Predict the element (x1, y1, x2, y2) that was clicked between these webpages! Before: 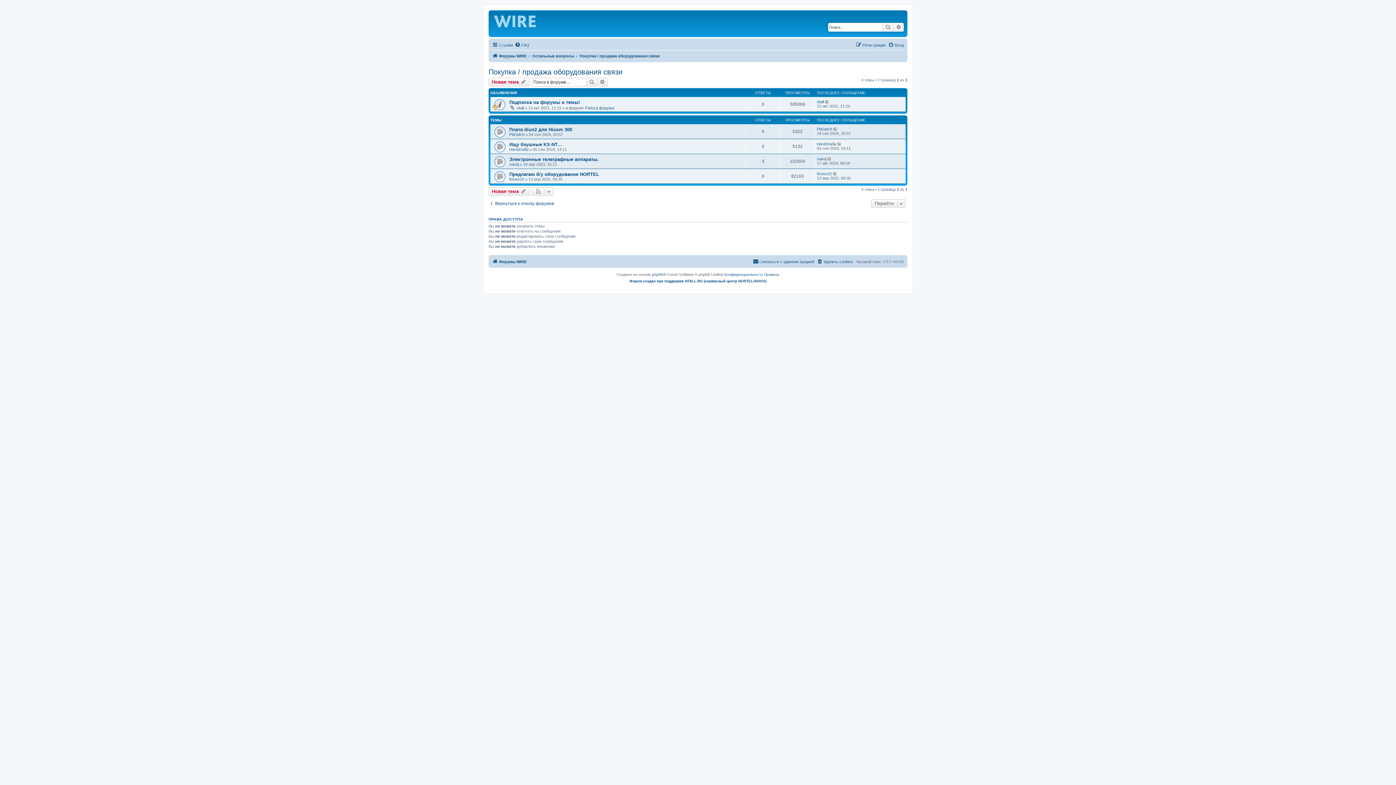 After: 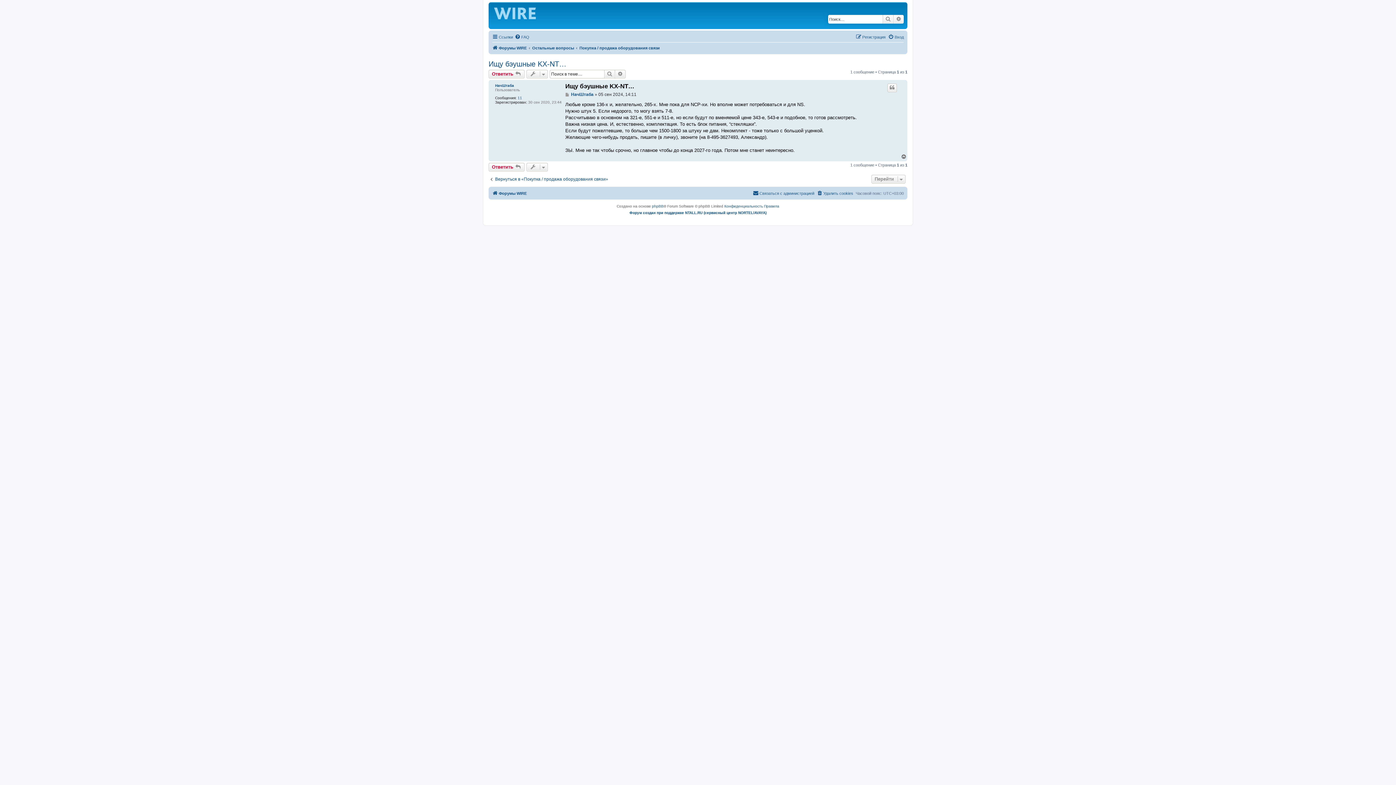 Action: bbox: (837, 141, 842, 146)